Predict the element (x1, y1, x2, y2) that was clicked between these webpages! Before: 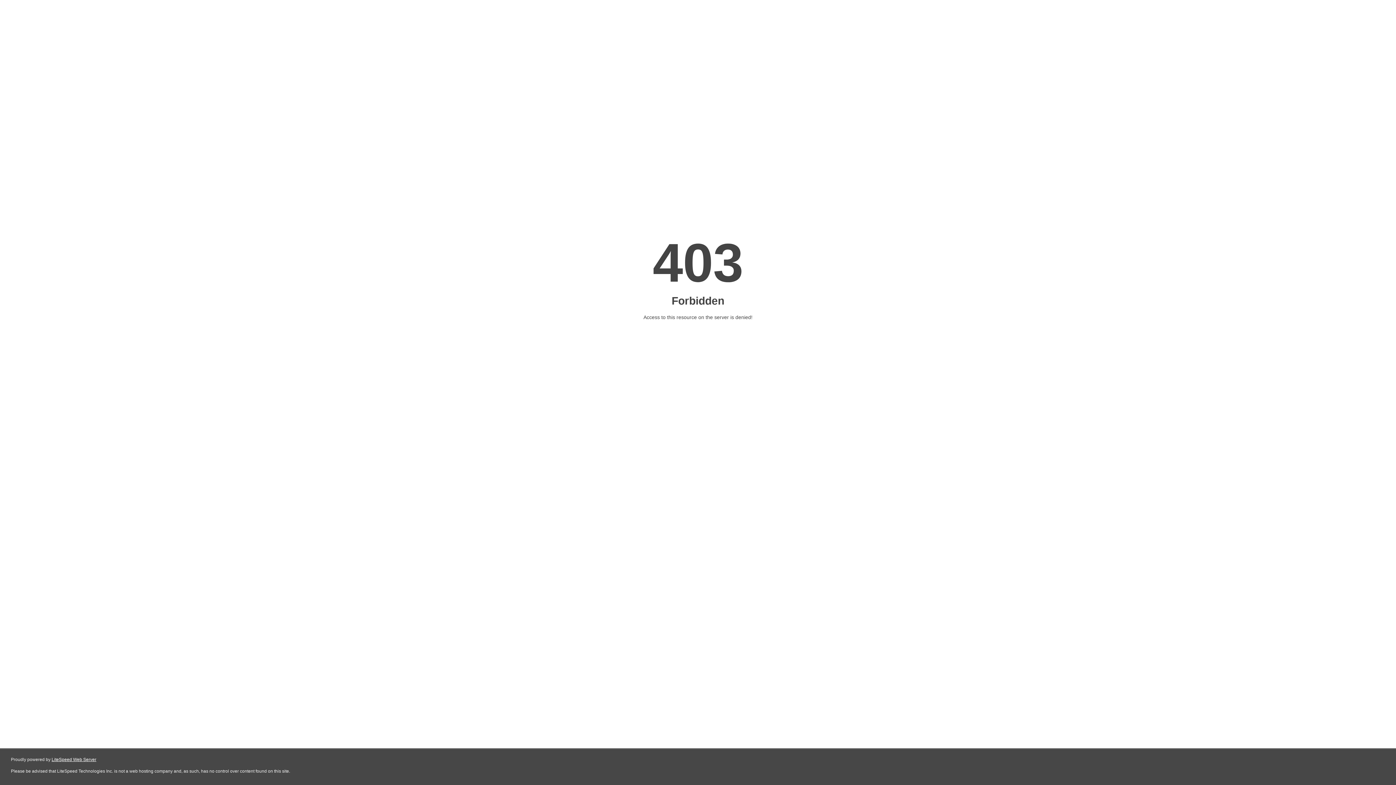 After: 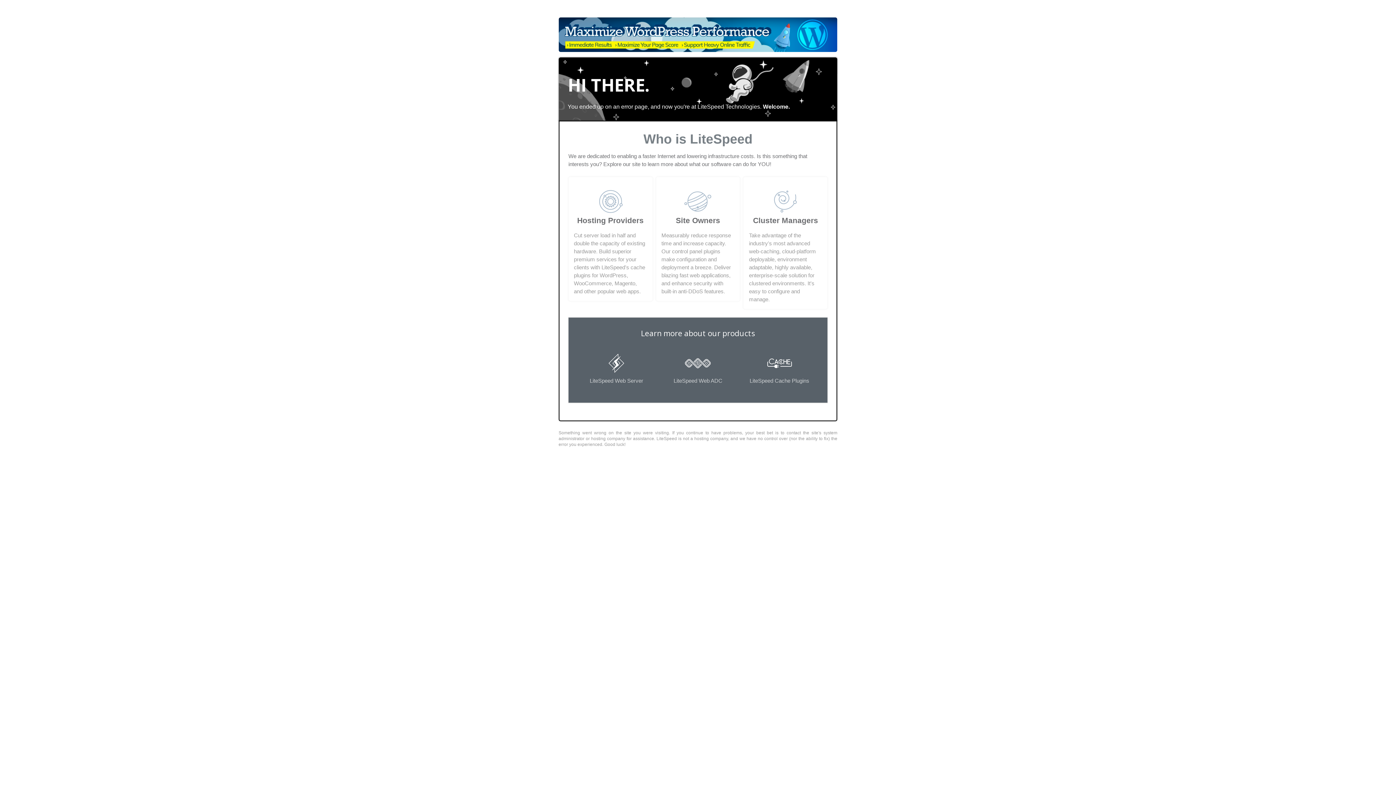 Action: label: LiteSpeed Web Server bbox: (51, 757, 96, 762)